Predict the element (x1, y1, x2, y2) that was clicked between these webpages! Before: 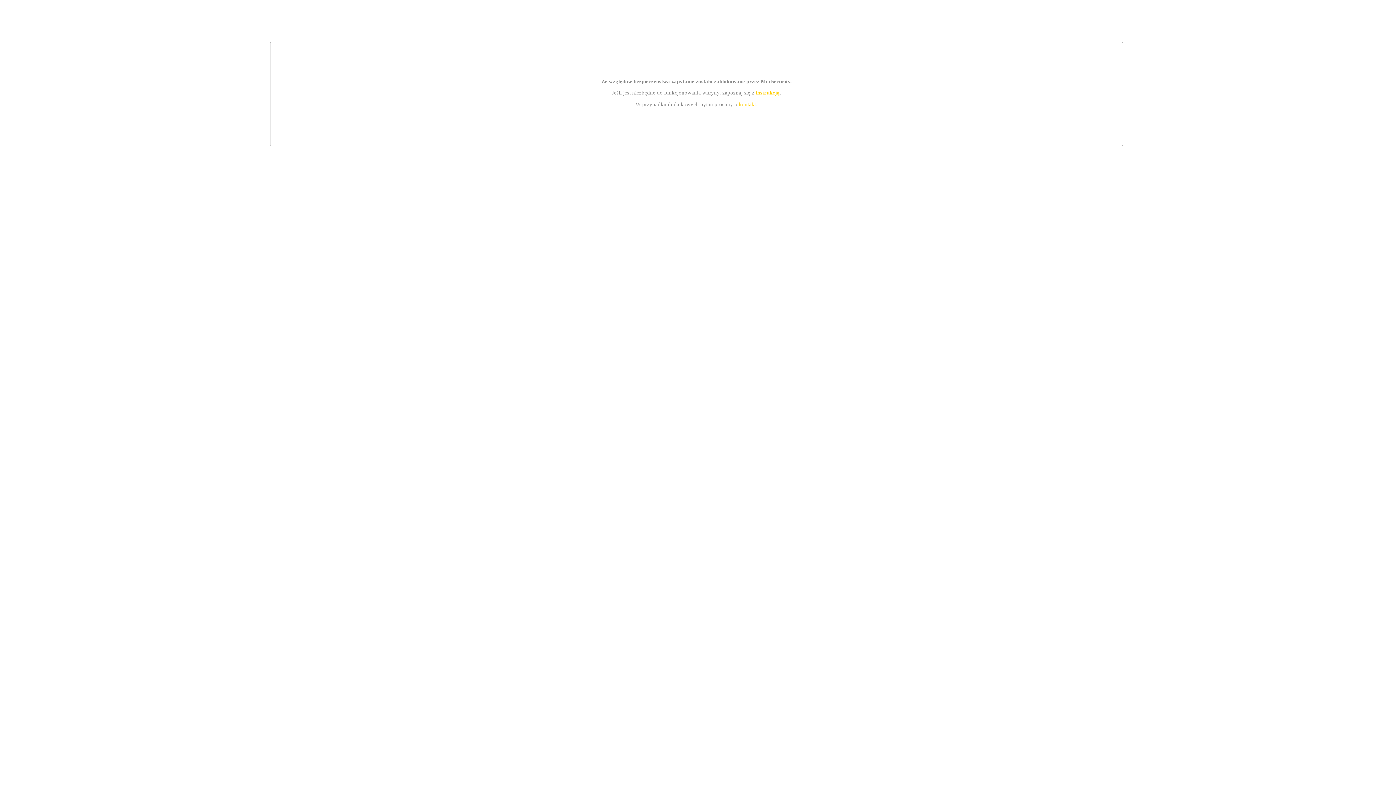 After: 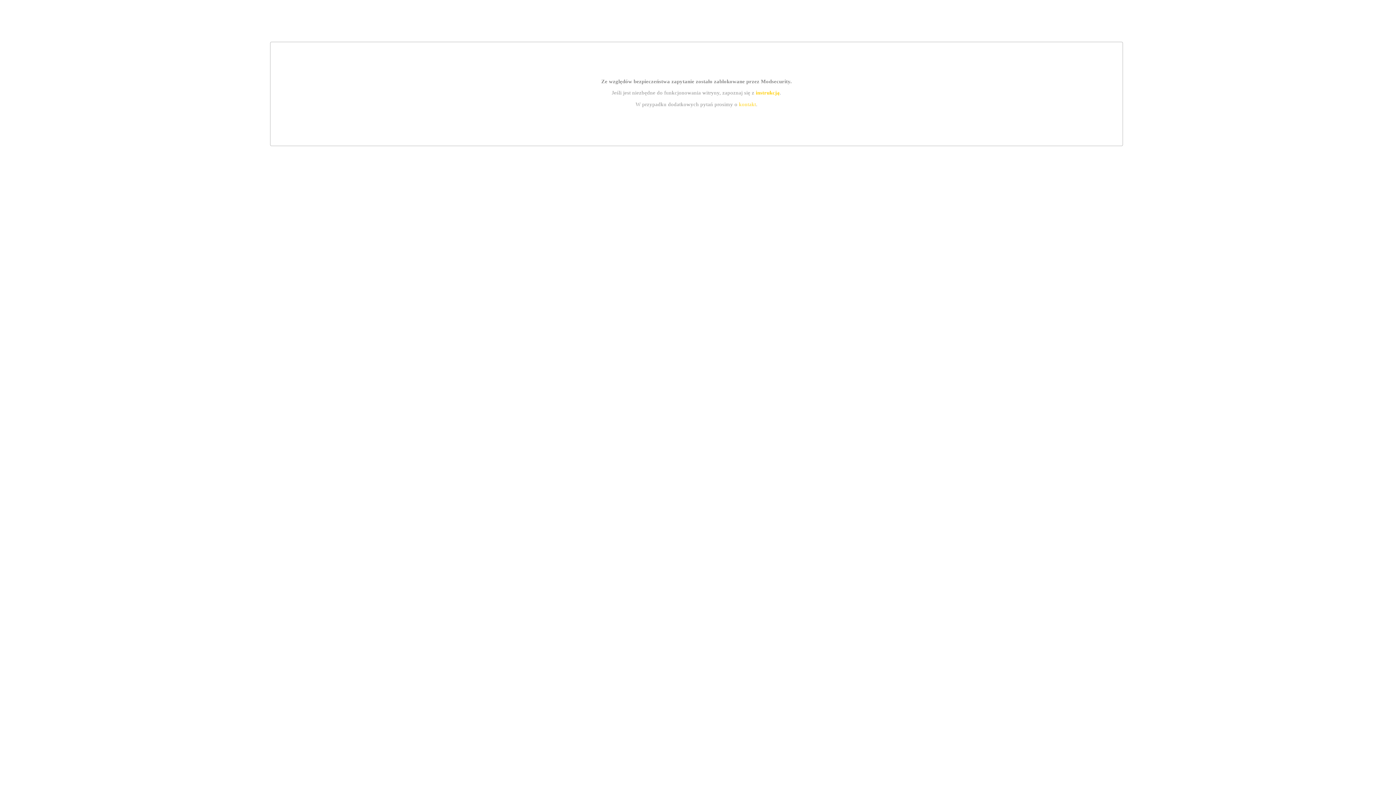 Action: bbox: (755, 89, 779, 95) label: instrukcją